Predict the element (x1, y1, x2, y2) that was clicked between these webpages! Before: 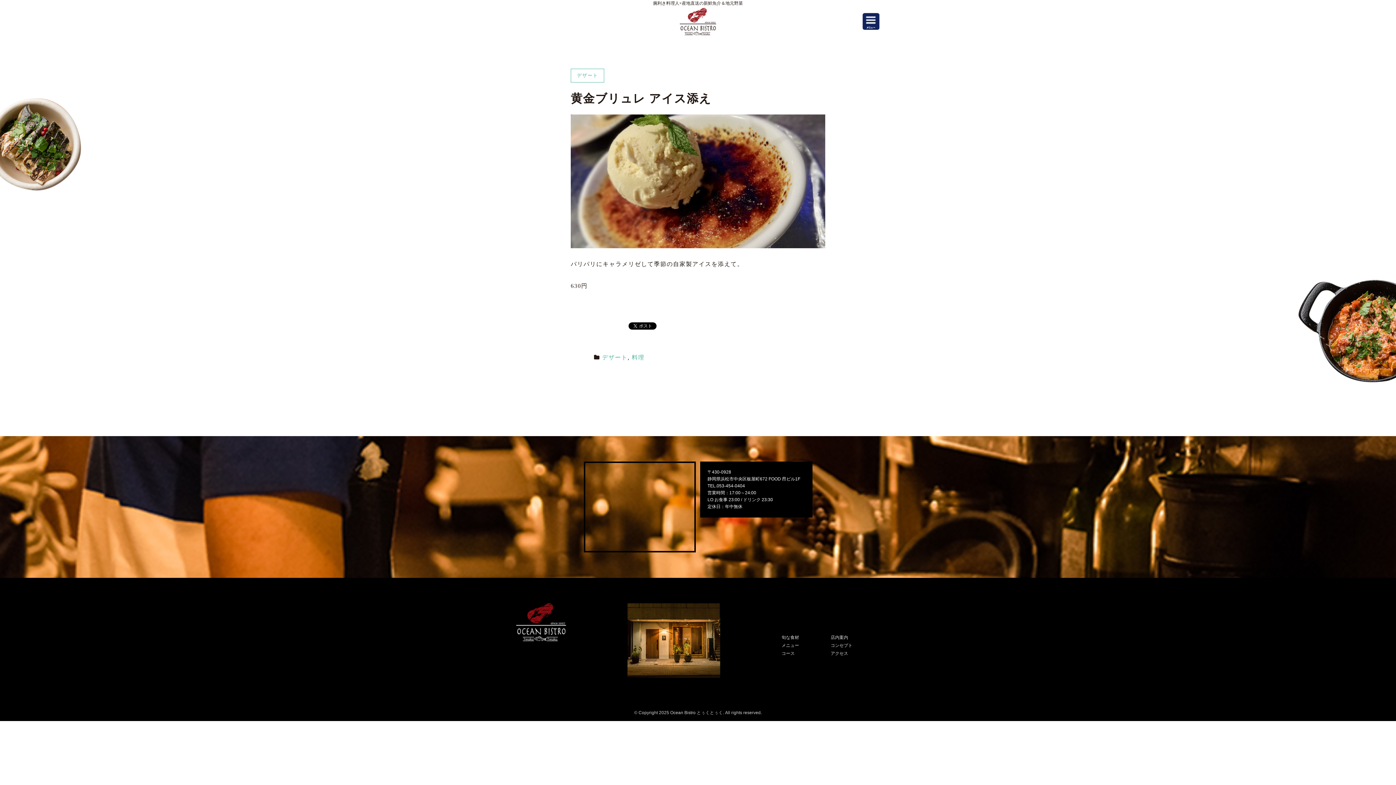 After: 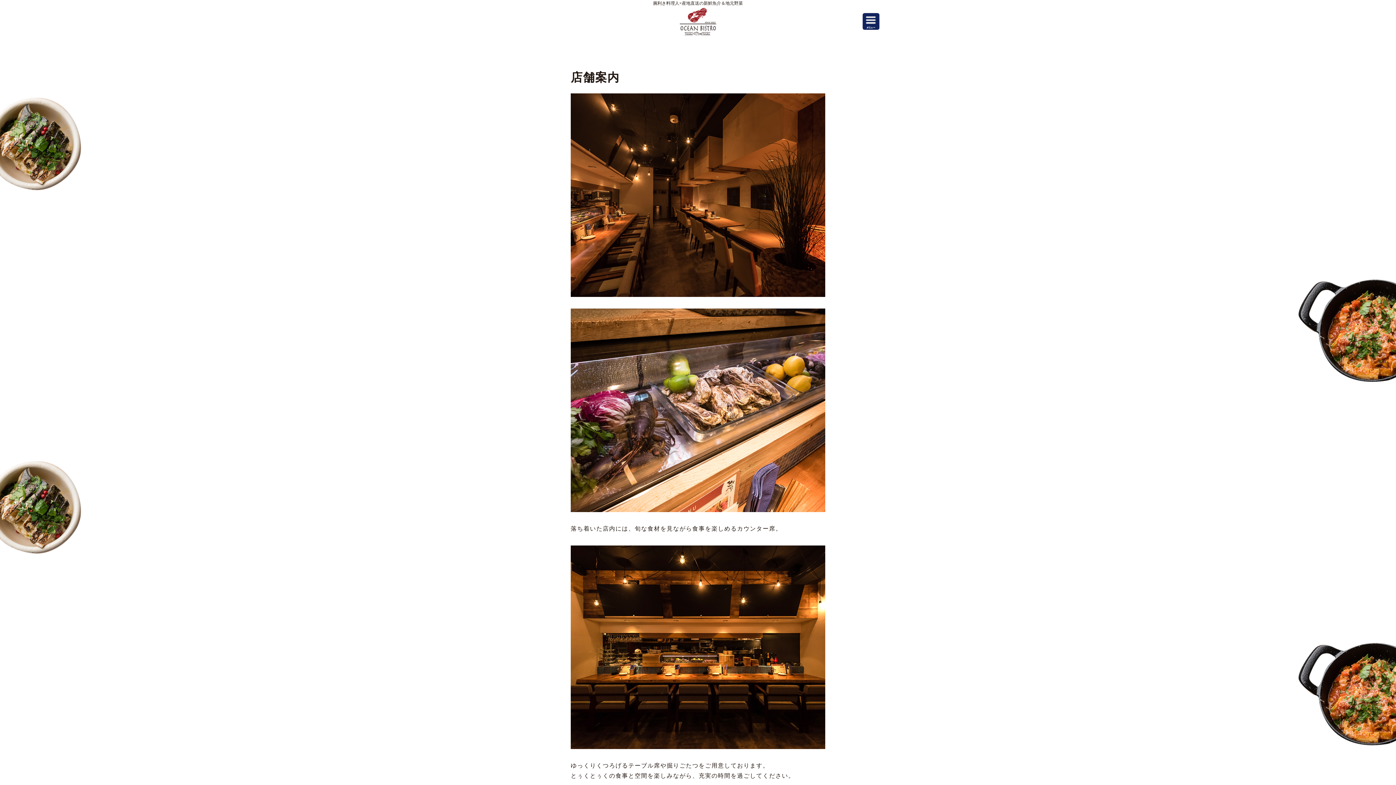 Action: label: 店内案内 bbox: (830, 635, 848, 640)